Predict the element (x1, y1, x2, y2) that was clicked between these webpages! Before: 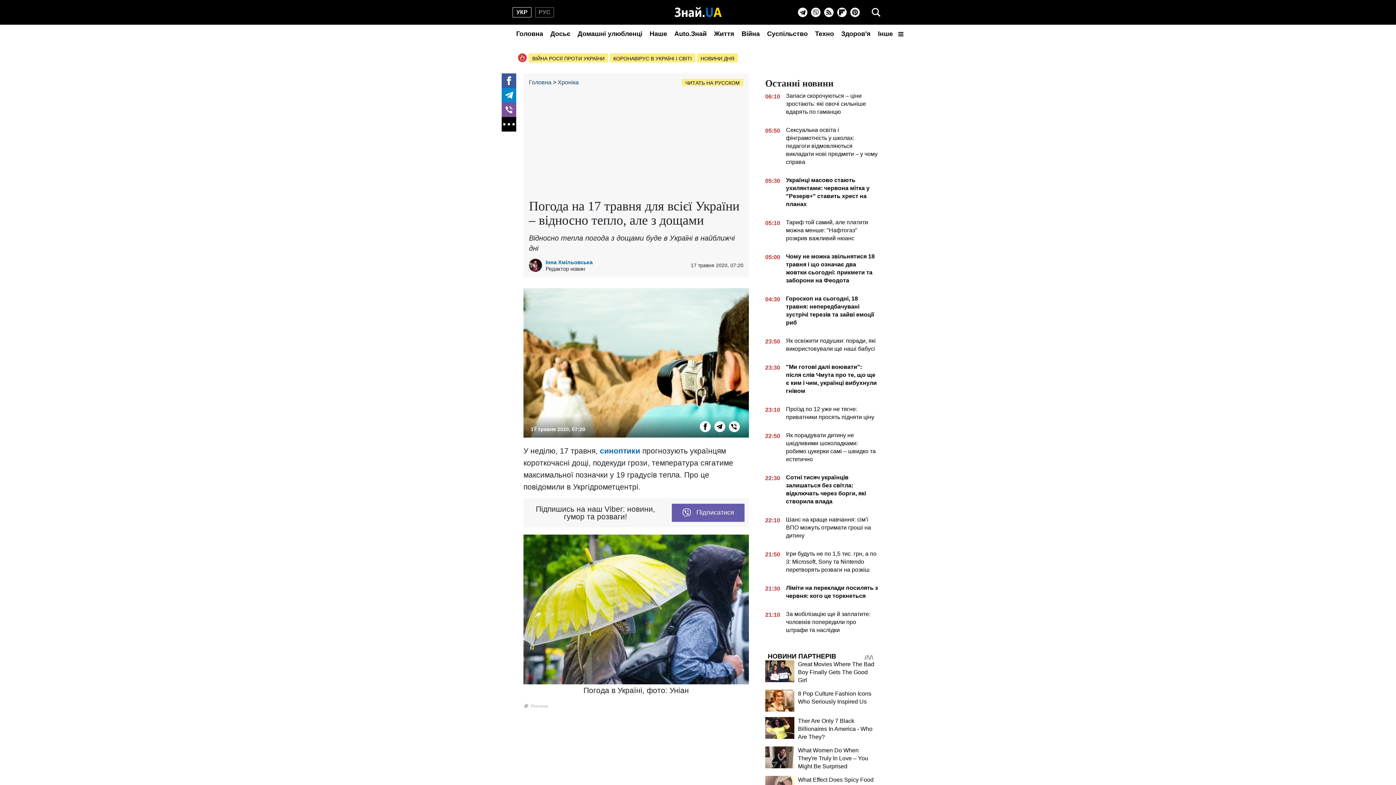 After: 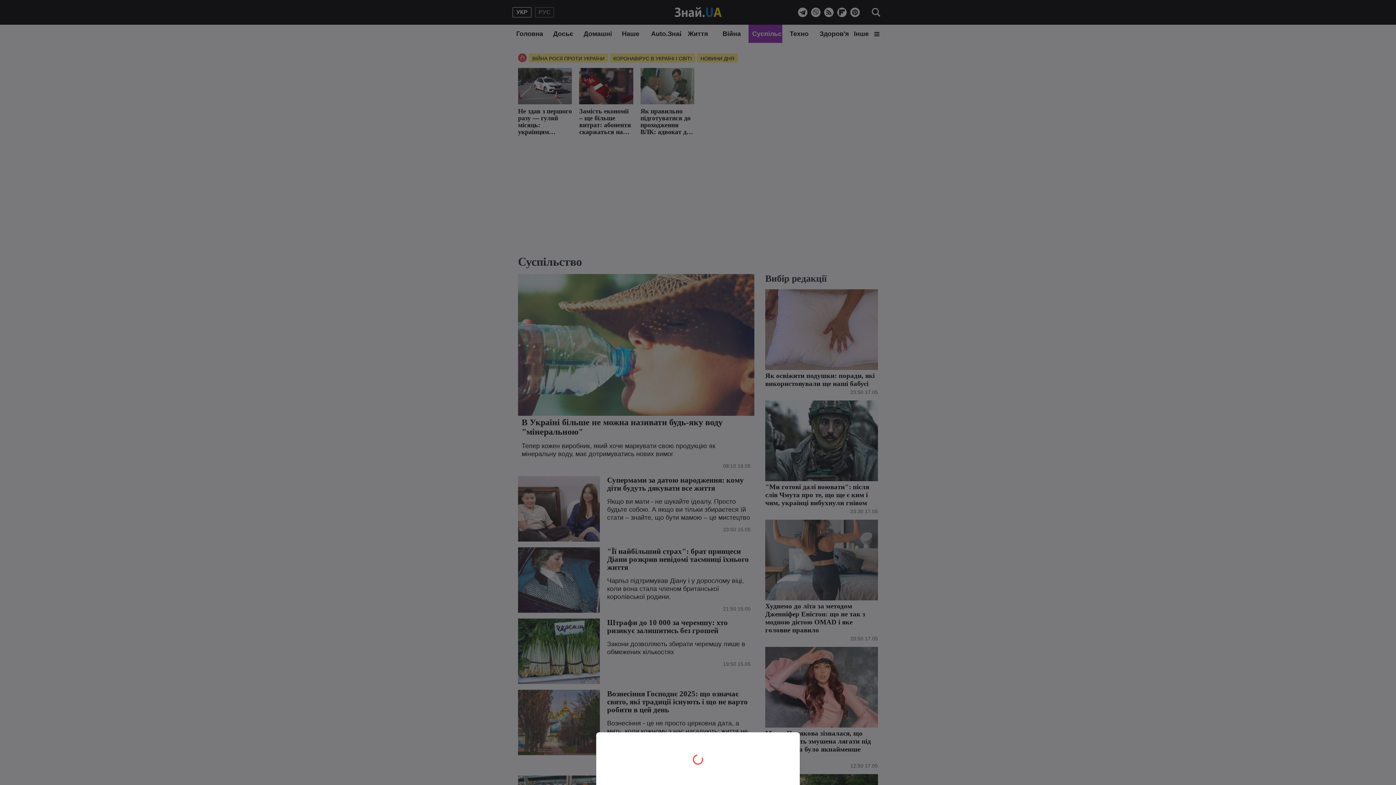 Action: label: Суспільство bbox: (763, 24, 811, 42)